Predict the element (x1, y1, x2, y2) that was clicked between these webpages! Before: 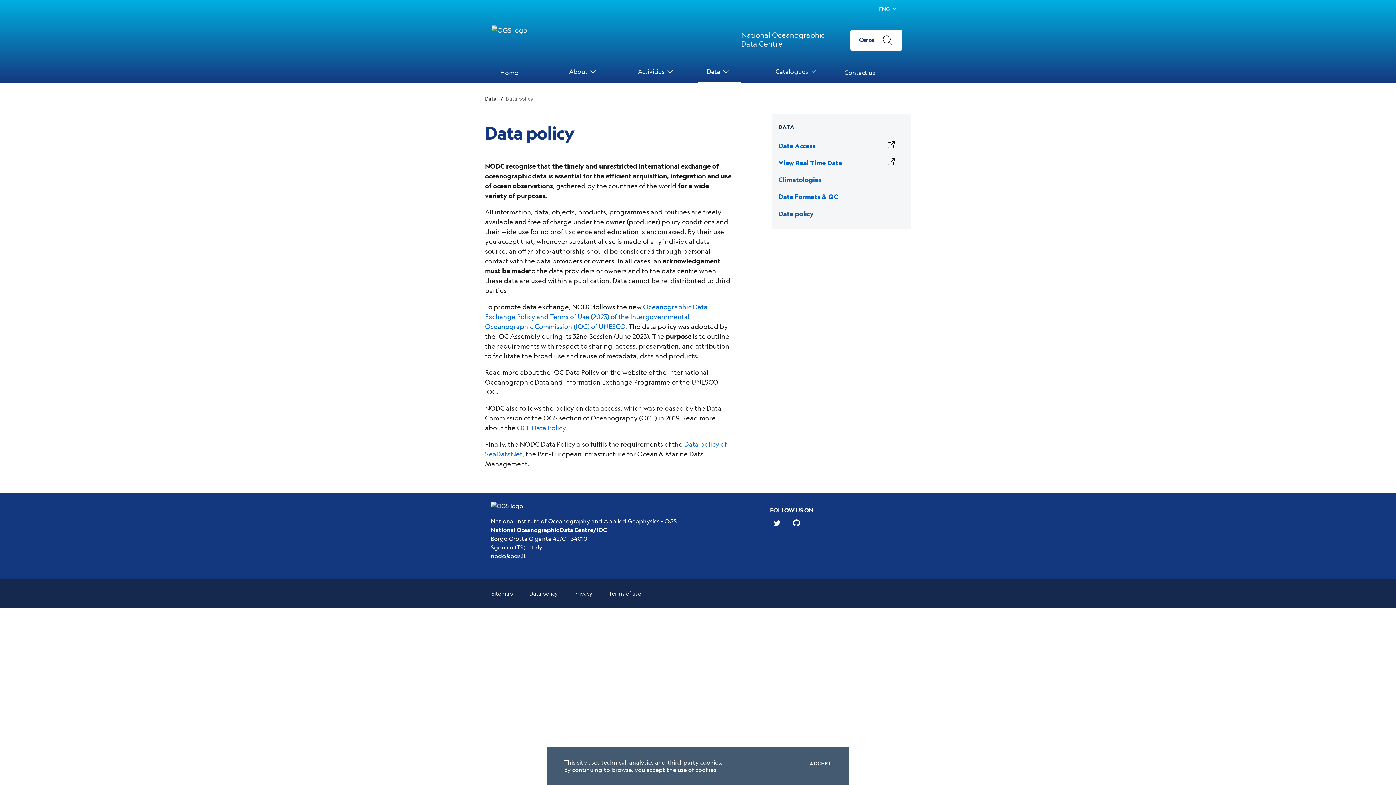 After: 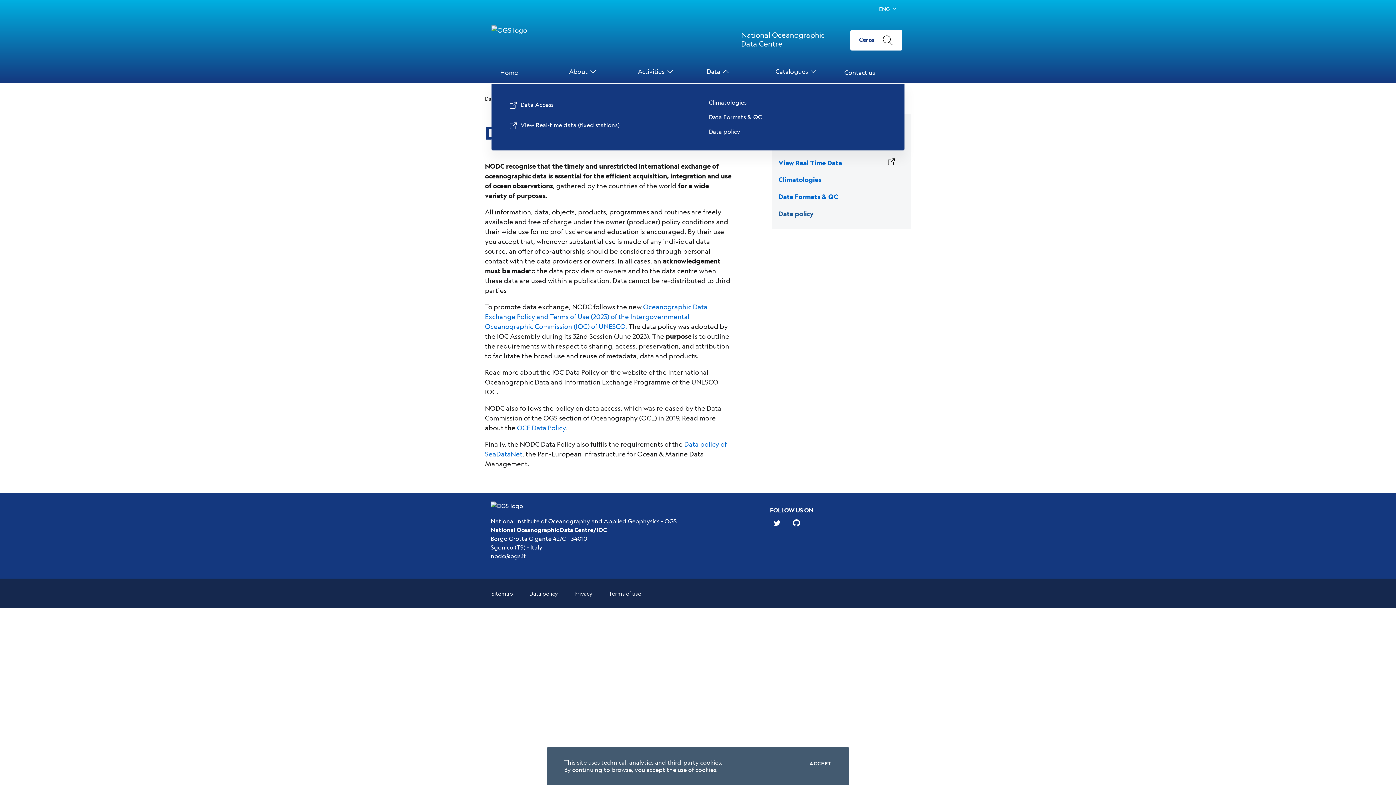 Action: bbox: (698, 61, 740, 83) label: Data